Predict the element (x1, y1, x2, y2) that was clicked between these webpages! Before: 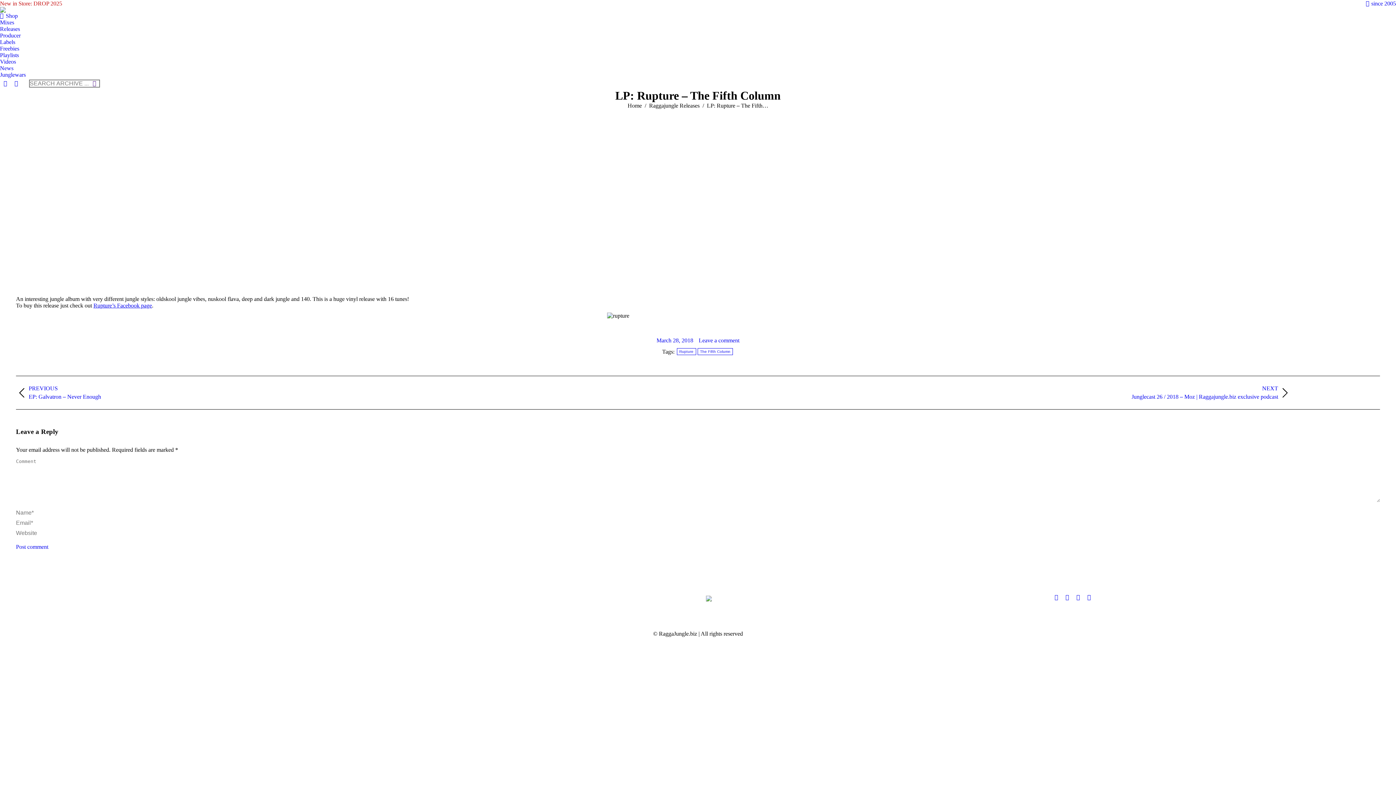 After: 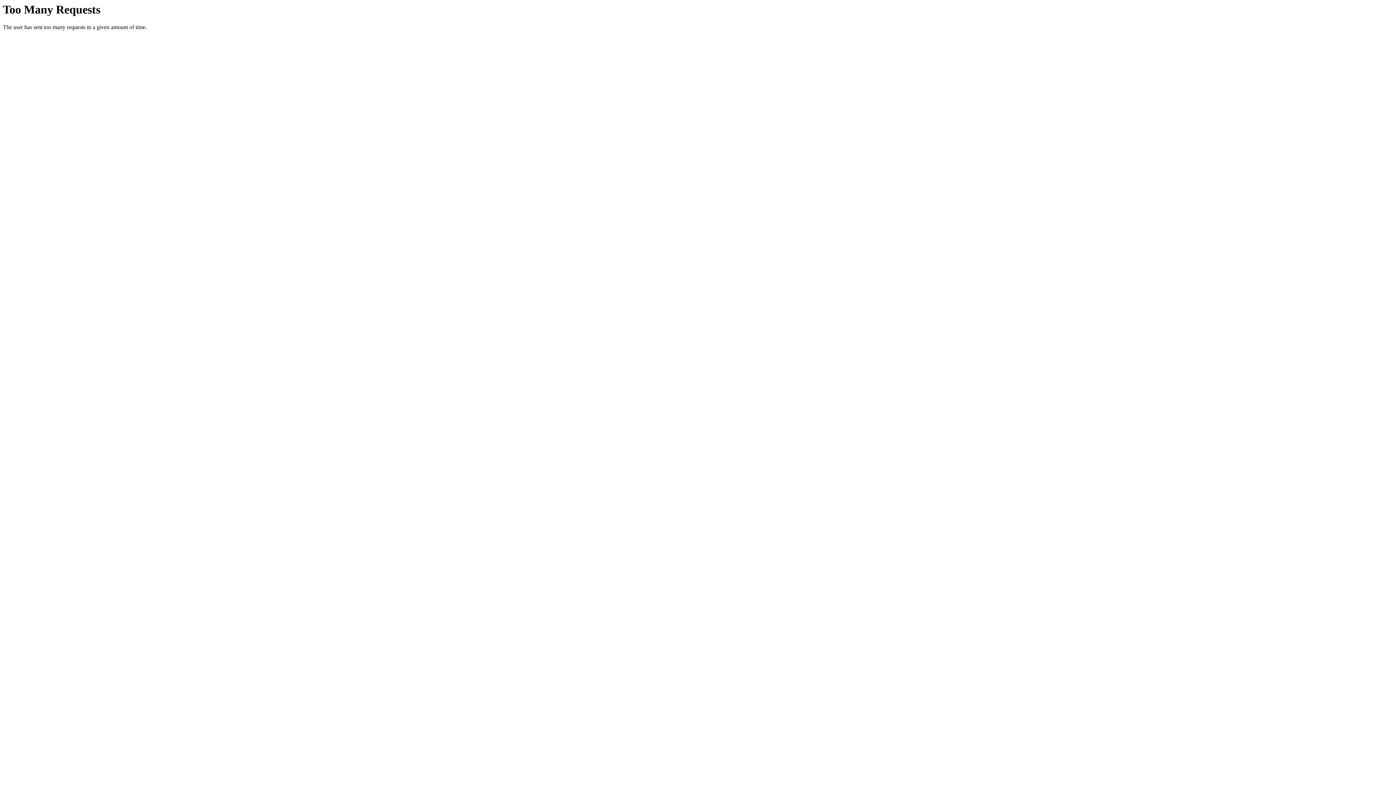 Action: bbox: (0, 71, 25, 78) label: Junglewars